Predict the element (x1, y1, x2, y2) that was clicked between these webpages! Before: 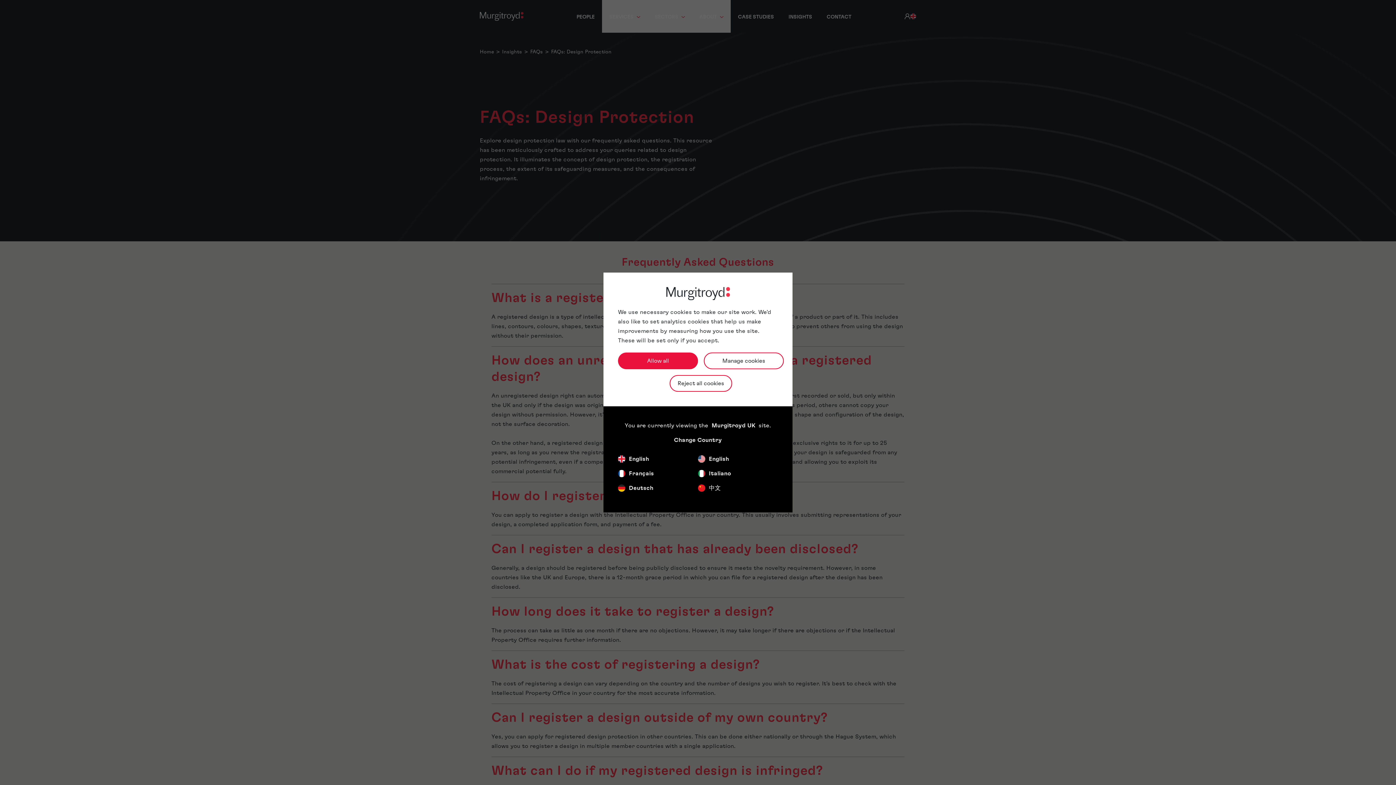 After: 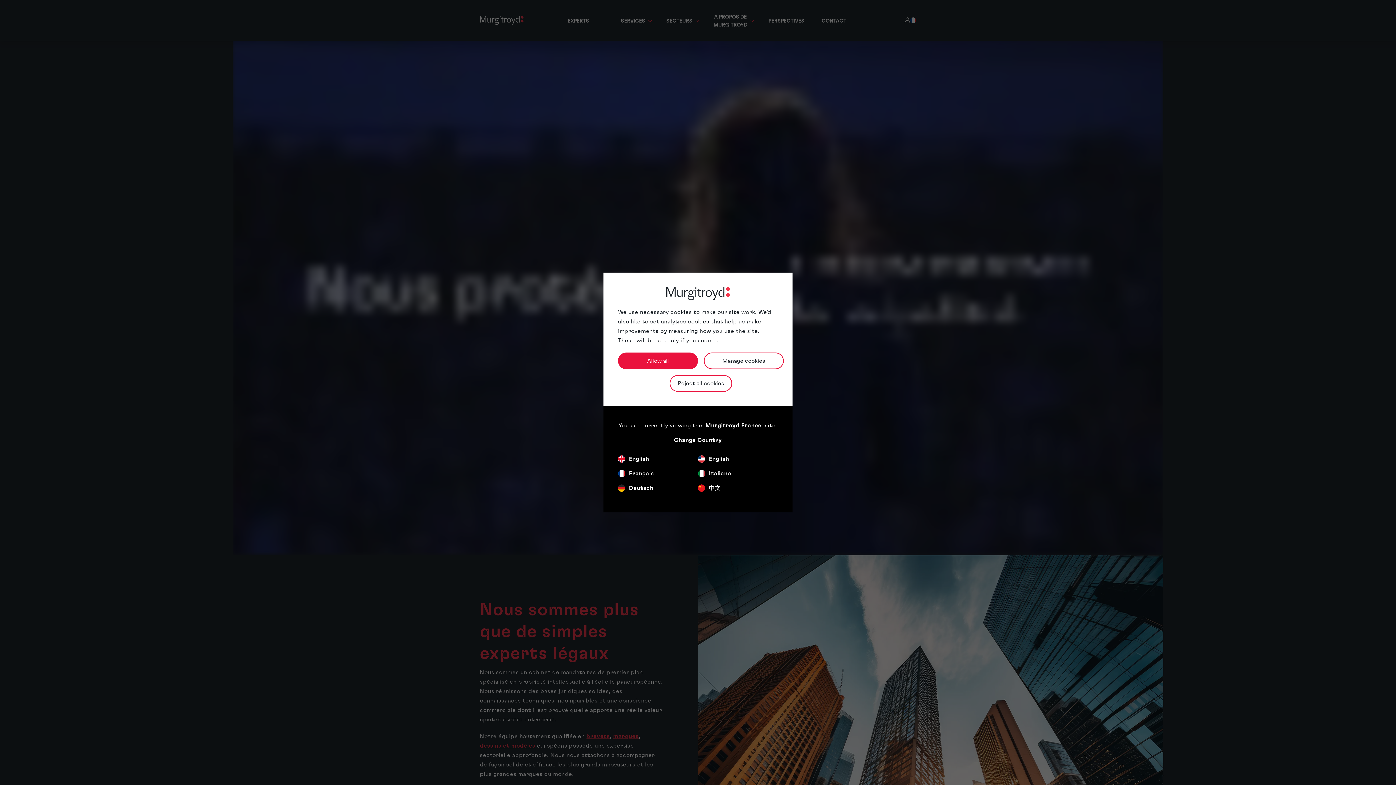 Action: label: French (France) bbox: (629, 468, 654, 478)